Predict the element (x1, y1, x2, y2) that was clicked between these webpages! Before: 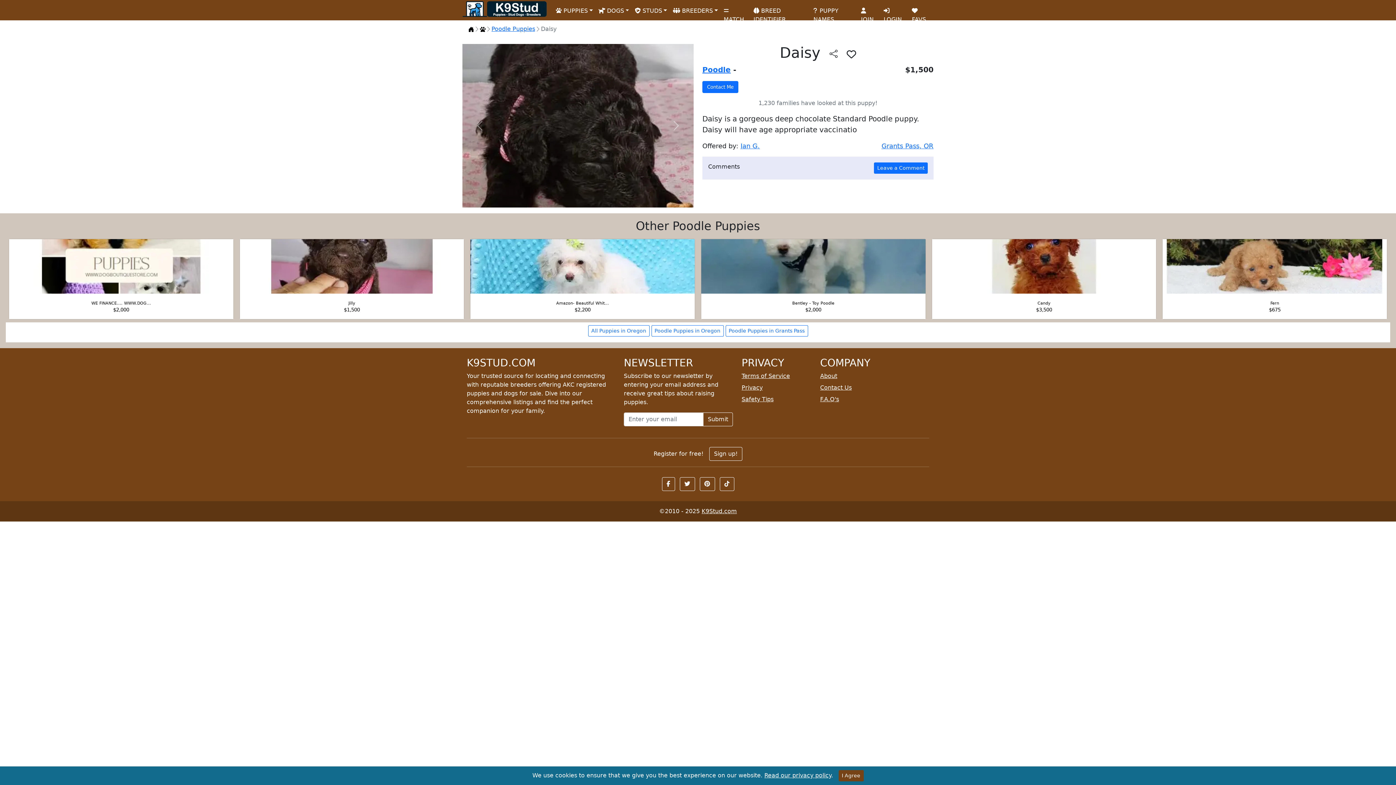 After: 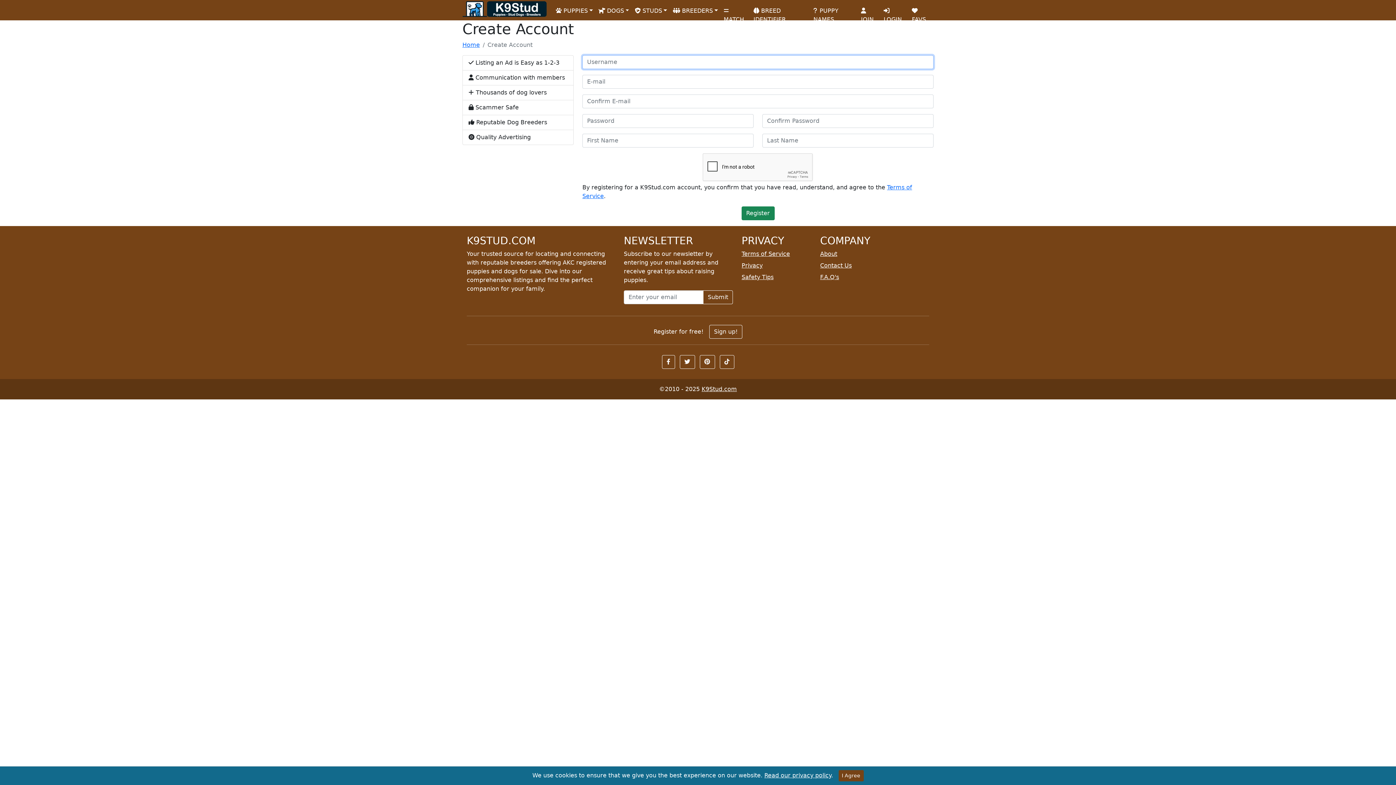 Action: bbox: (858, 2, 881, 17) label:  JOIN